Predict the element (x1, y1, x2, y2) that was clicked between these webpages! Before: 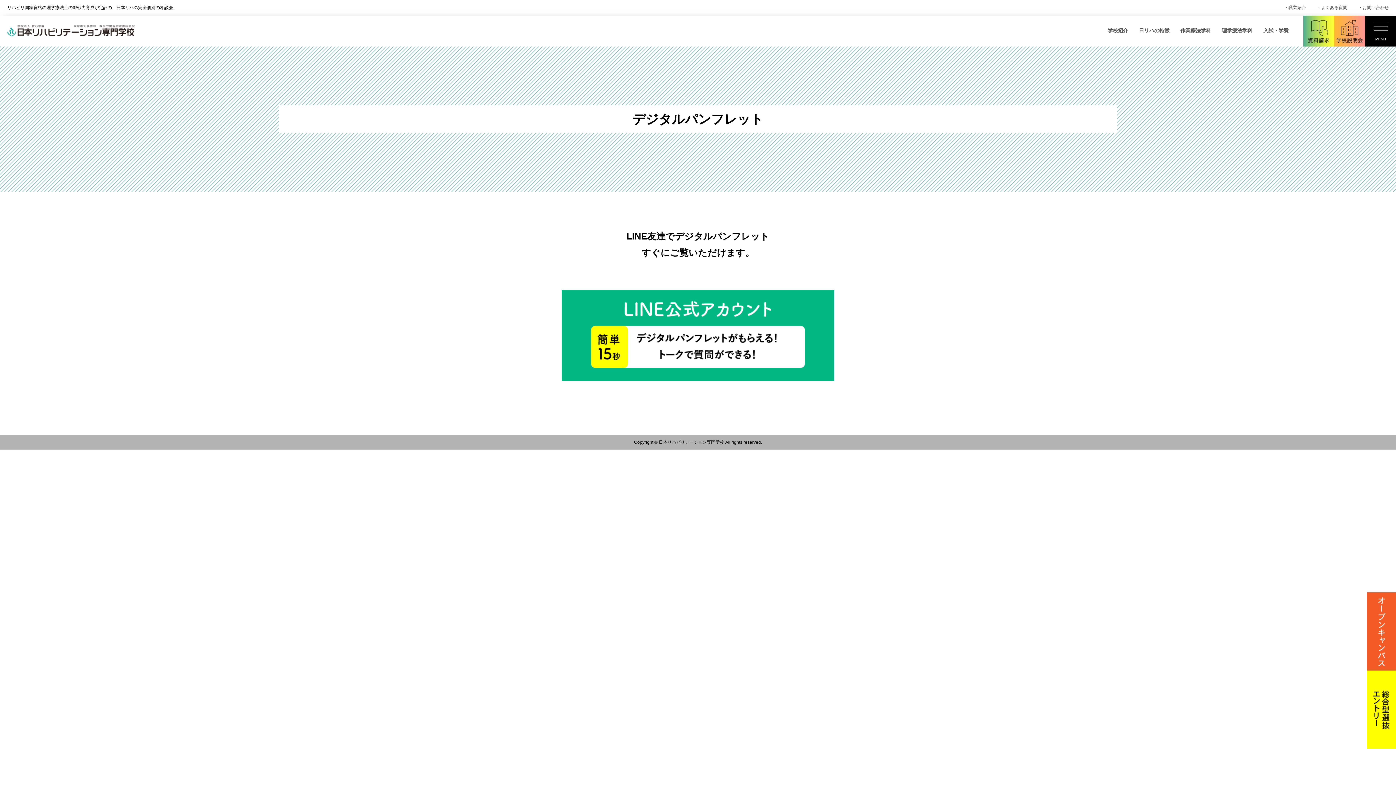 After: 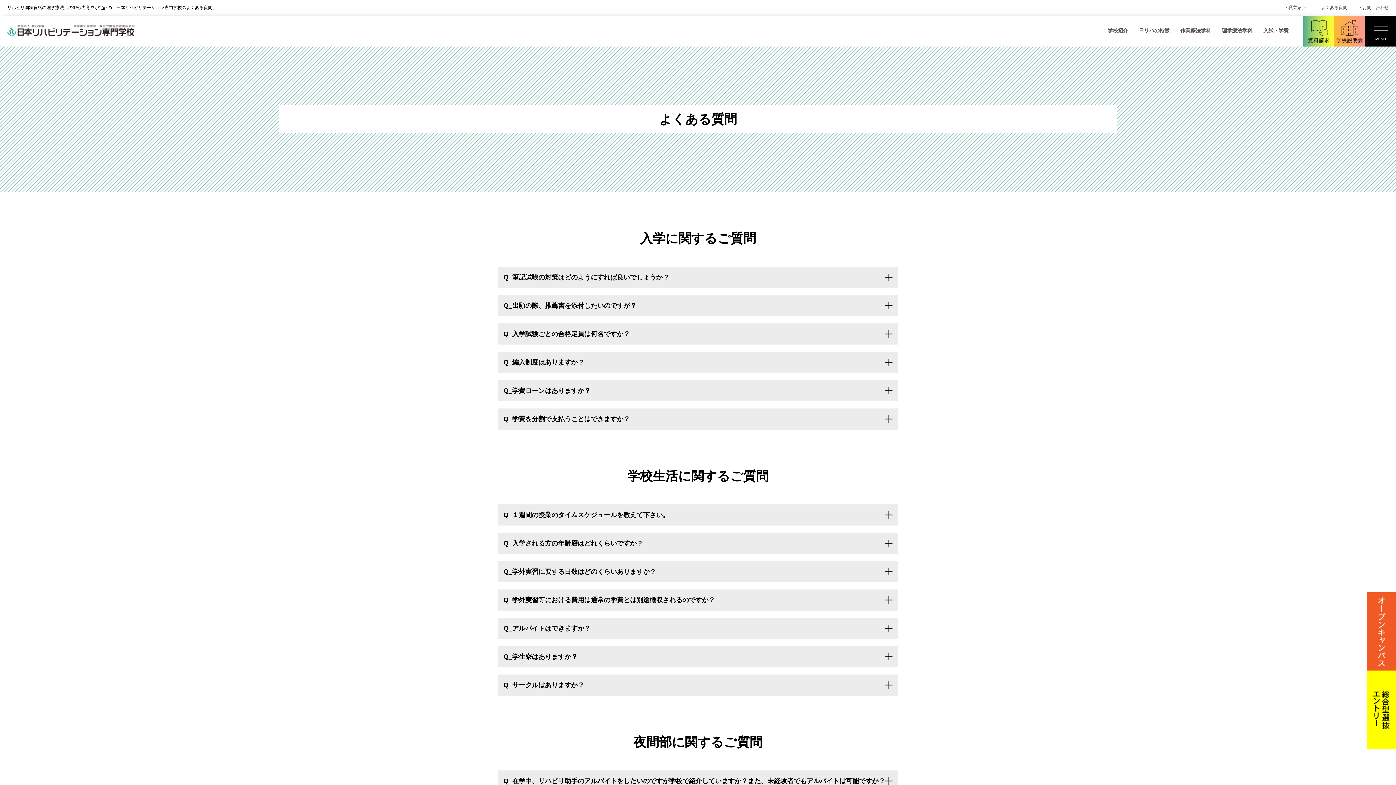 Action: bbox: (1317, 5, 1347, 10) label: ・よくある質問